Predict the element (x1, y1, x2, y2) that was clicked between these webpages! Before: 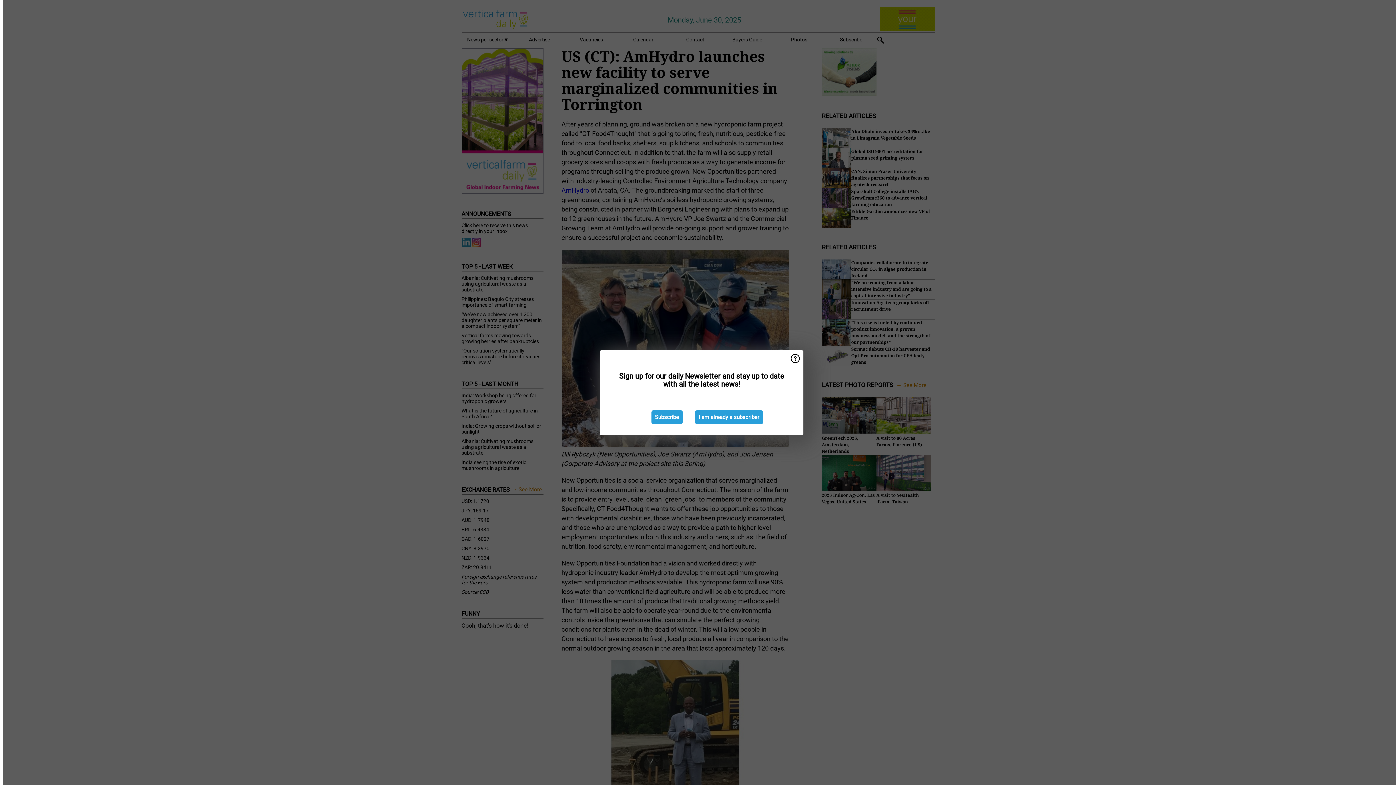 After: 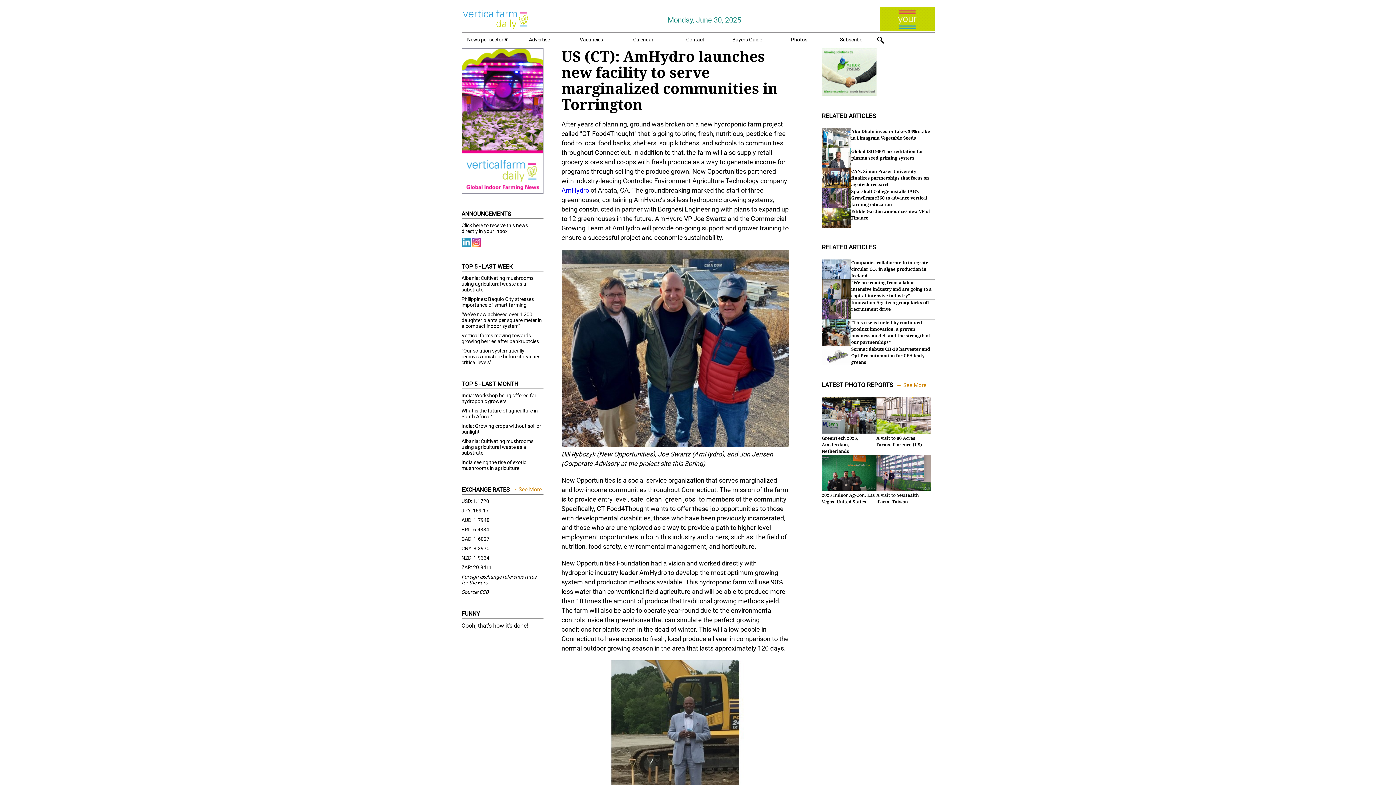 Action: bbox: (695, 410, 763, 424) label: I am already a subscriber